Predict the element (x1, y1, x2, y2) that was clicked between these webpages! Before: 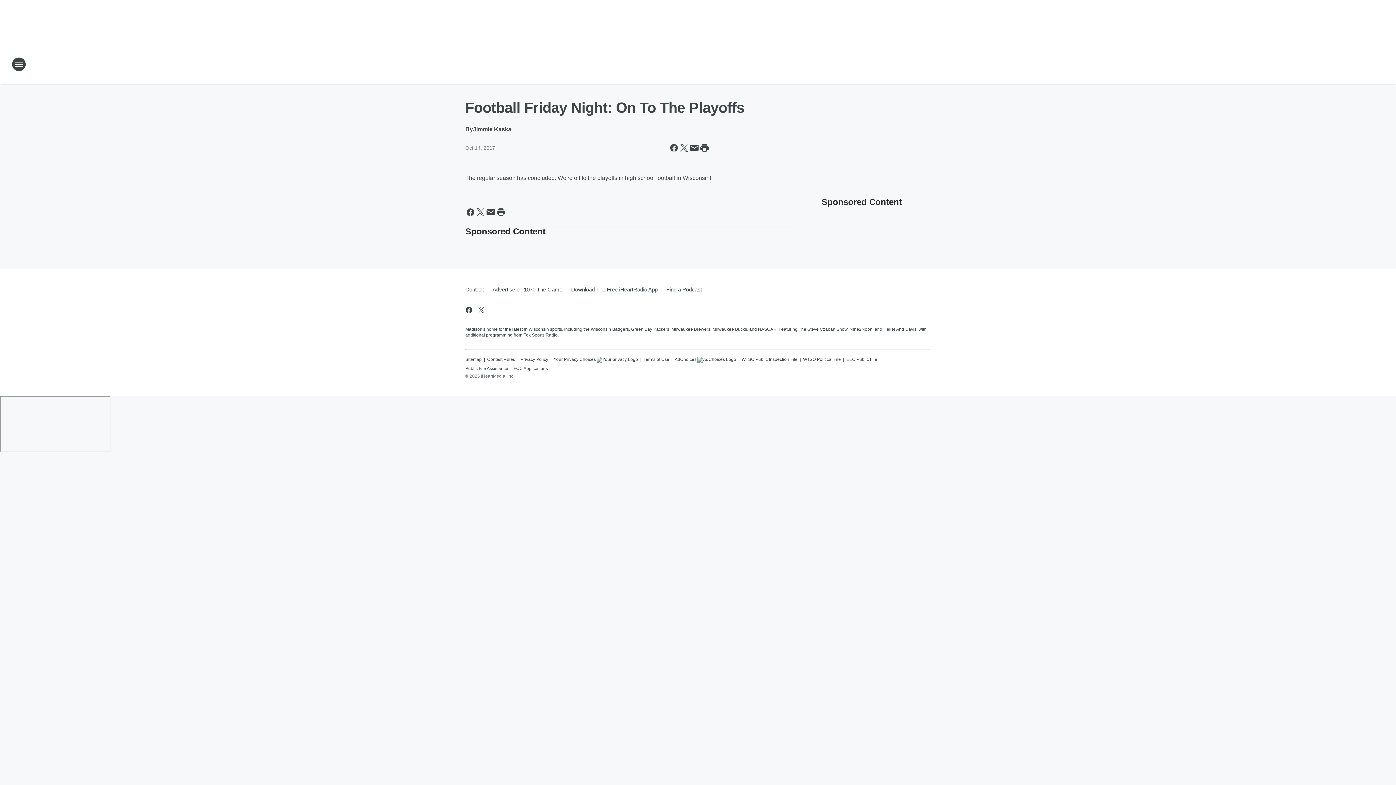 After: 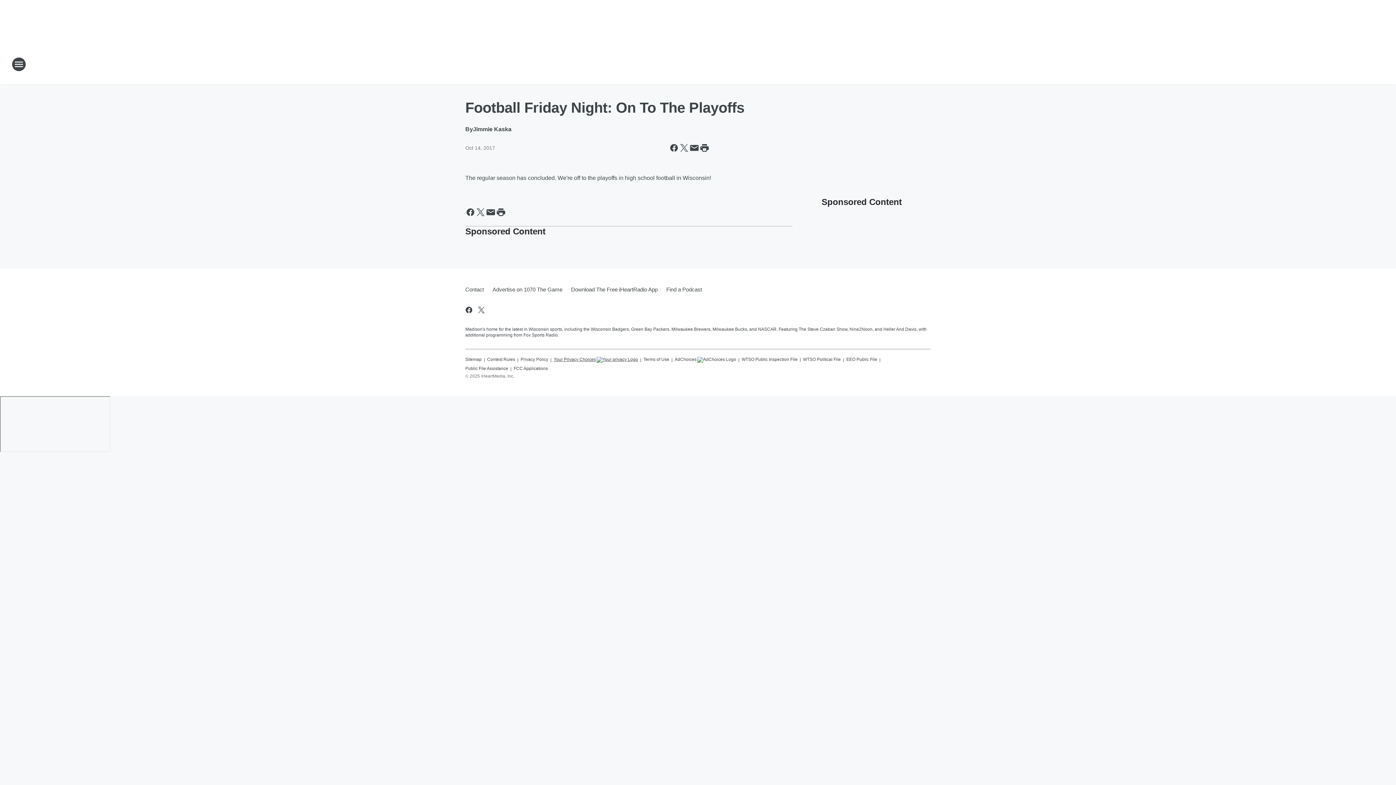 Action: label: Your Privacy Choices bbox: (553, 353, 638, 362)